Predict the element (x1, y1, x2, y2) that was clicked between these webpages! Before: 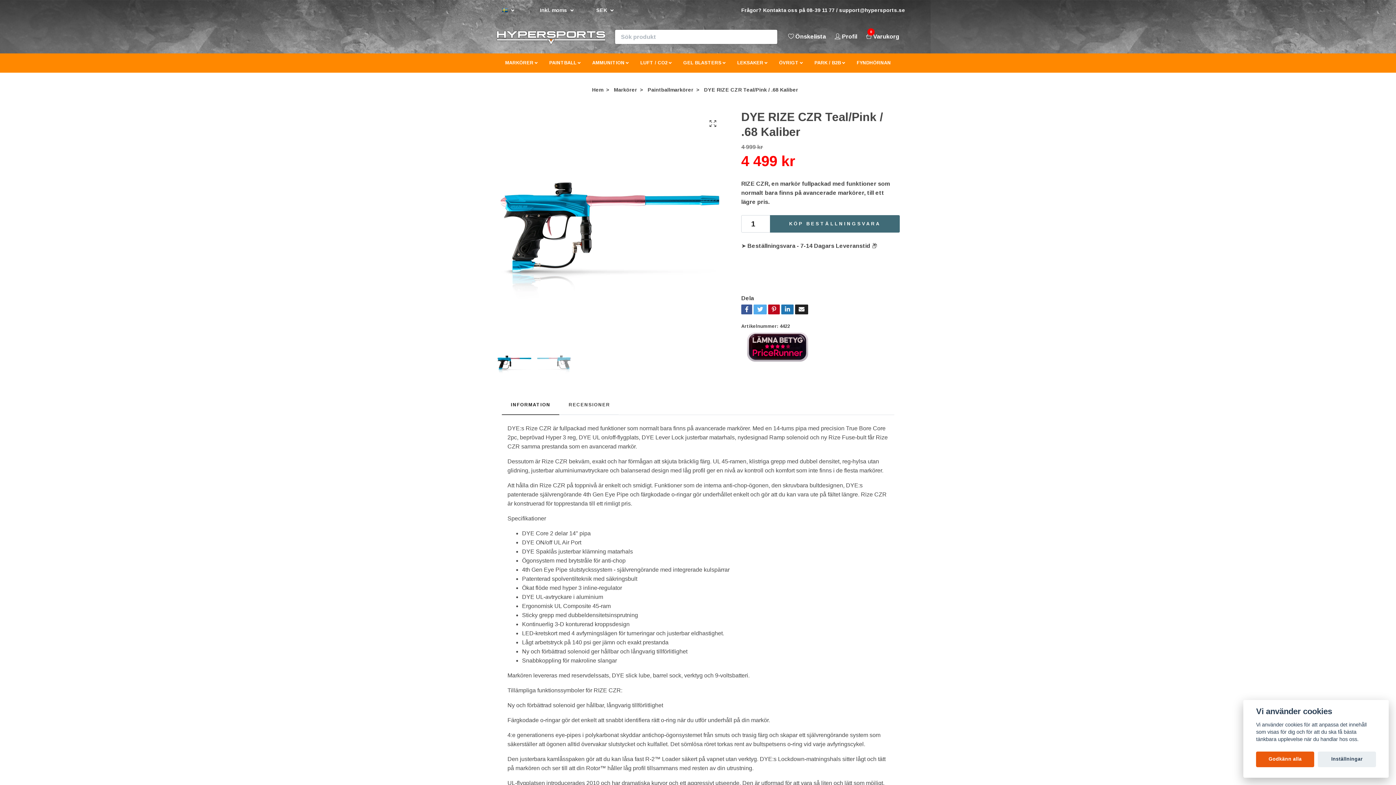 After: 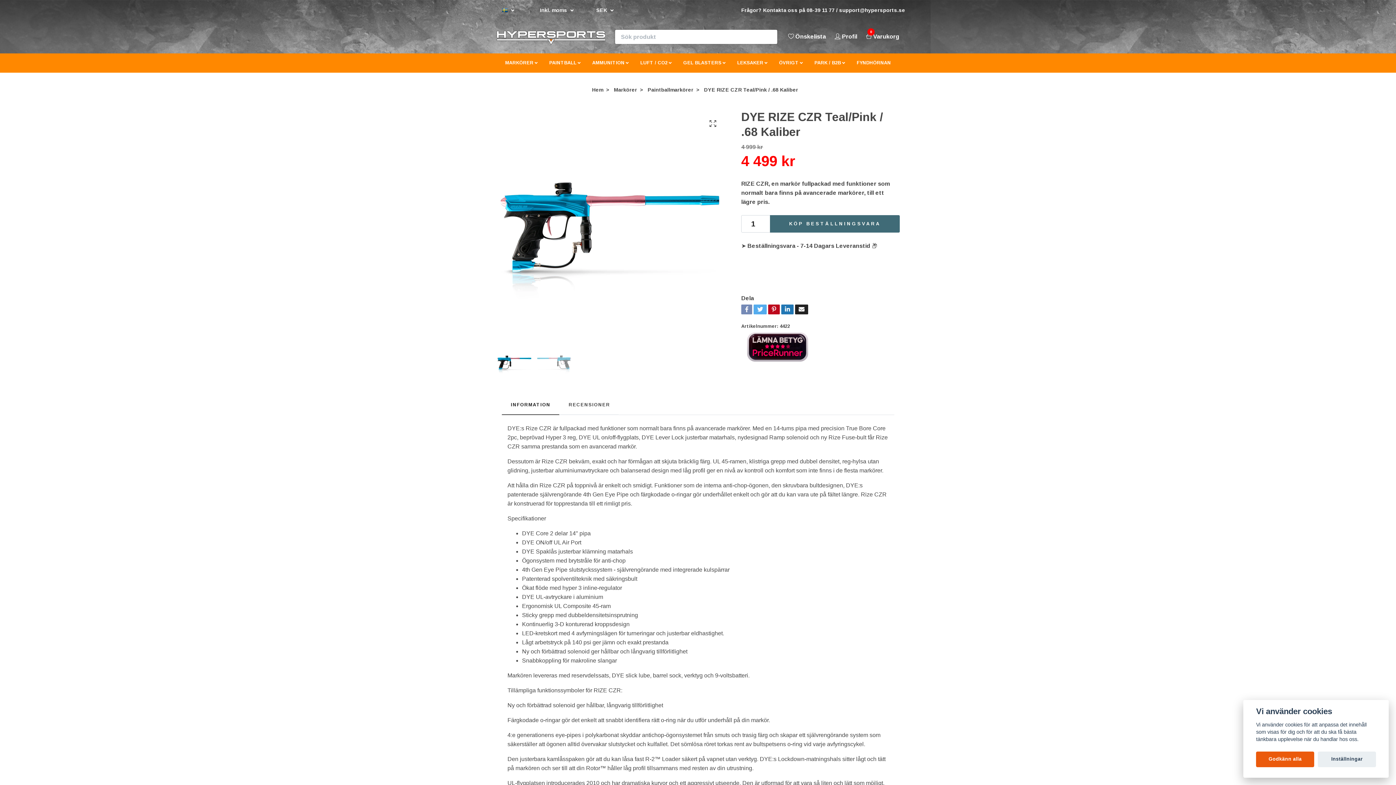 Action: bbox: (741, 304, 752, 314)